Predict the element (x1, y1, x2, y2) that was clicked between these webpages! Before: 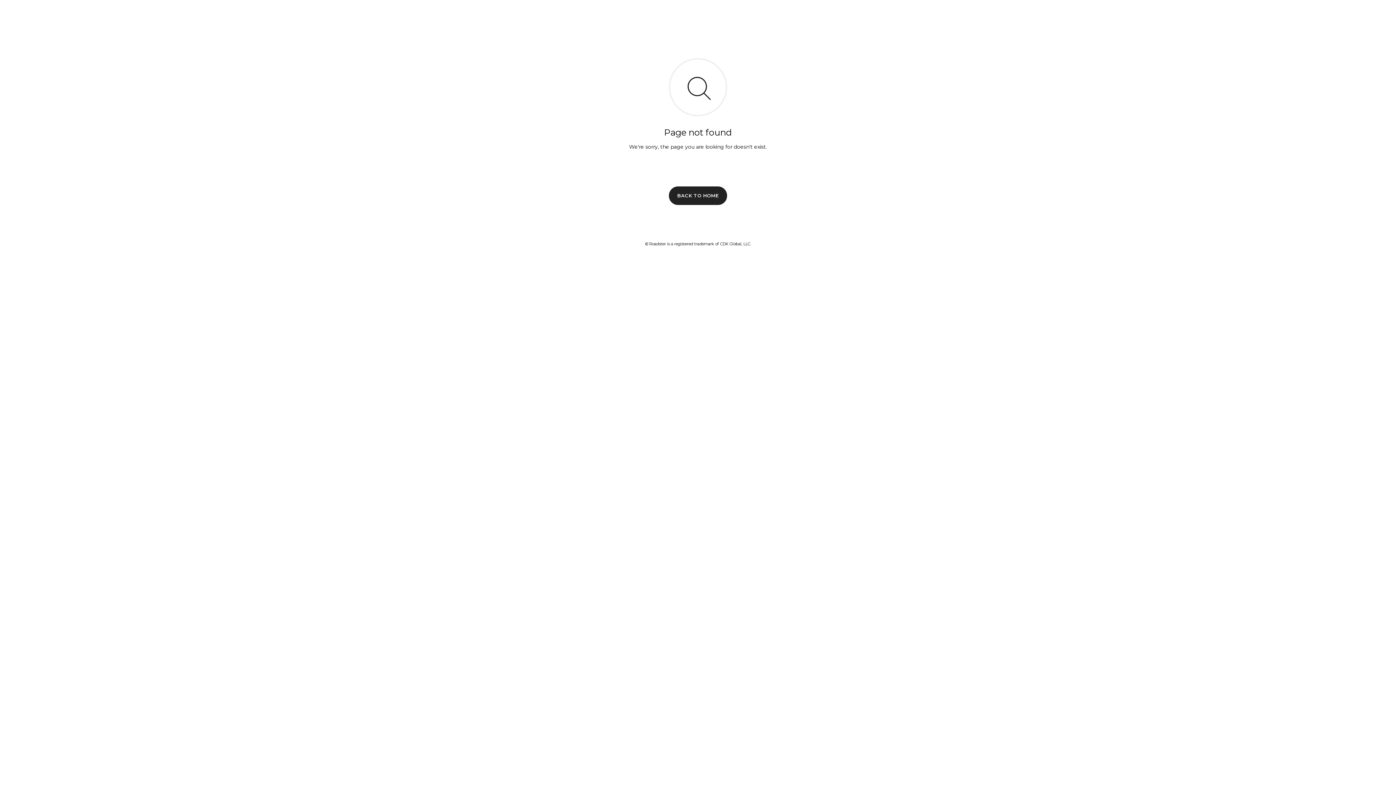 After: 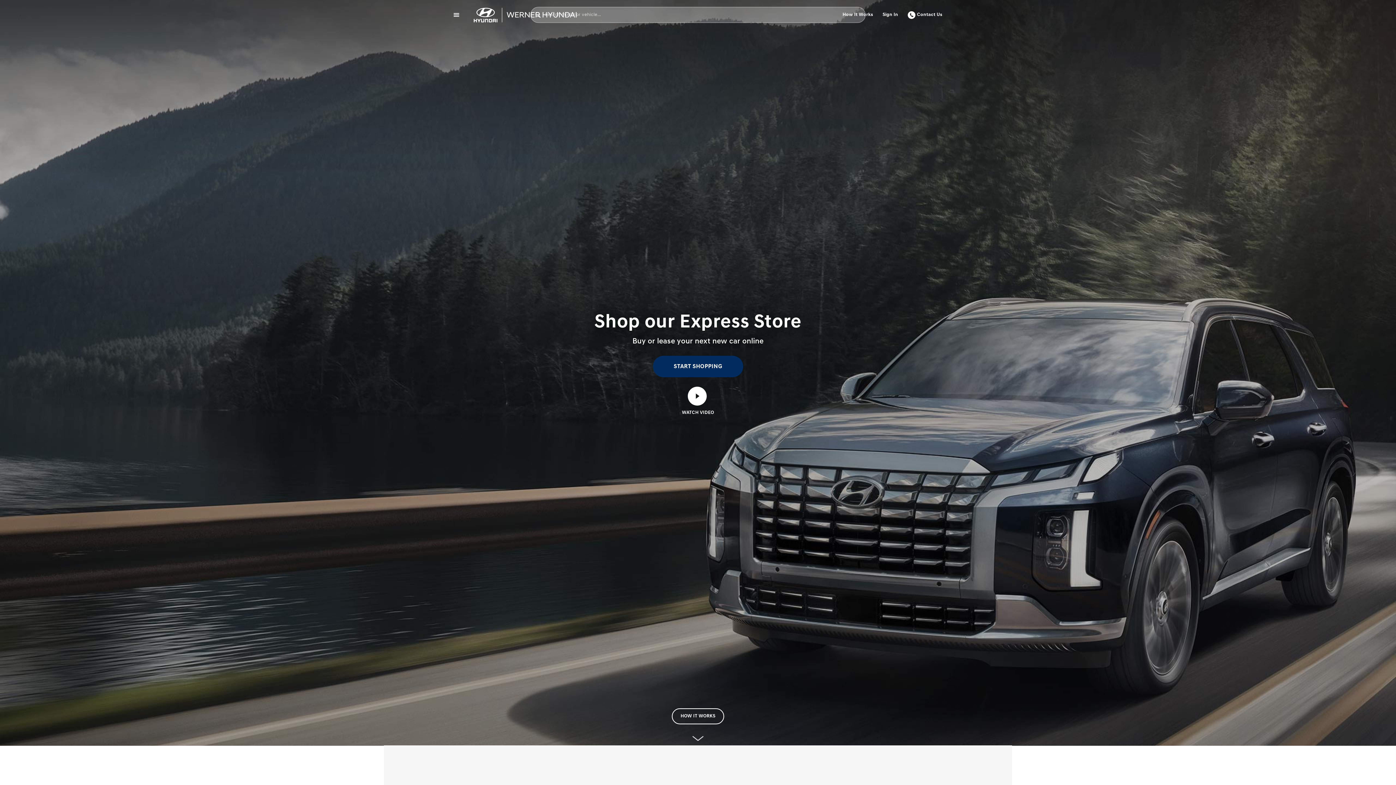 Action: bbox: (669, 186, 727, 204) label: BACK TO HOME